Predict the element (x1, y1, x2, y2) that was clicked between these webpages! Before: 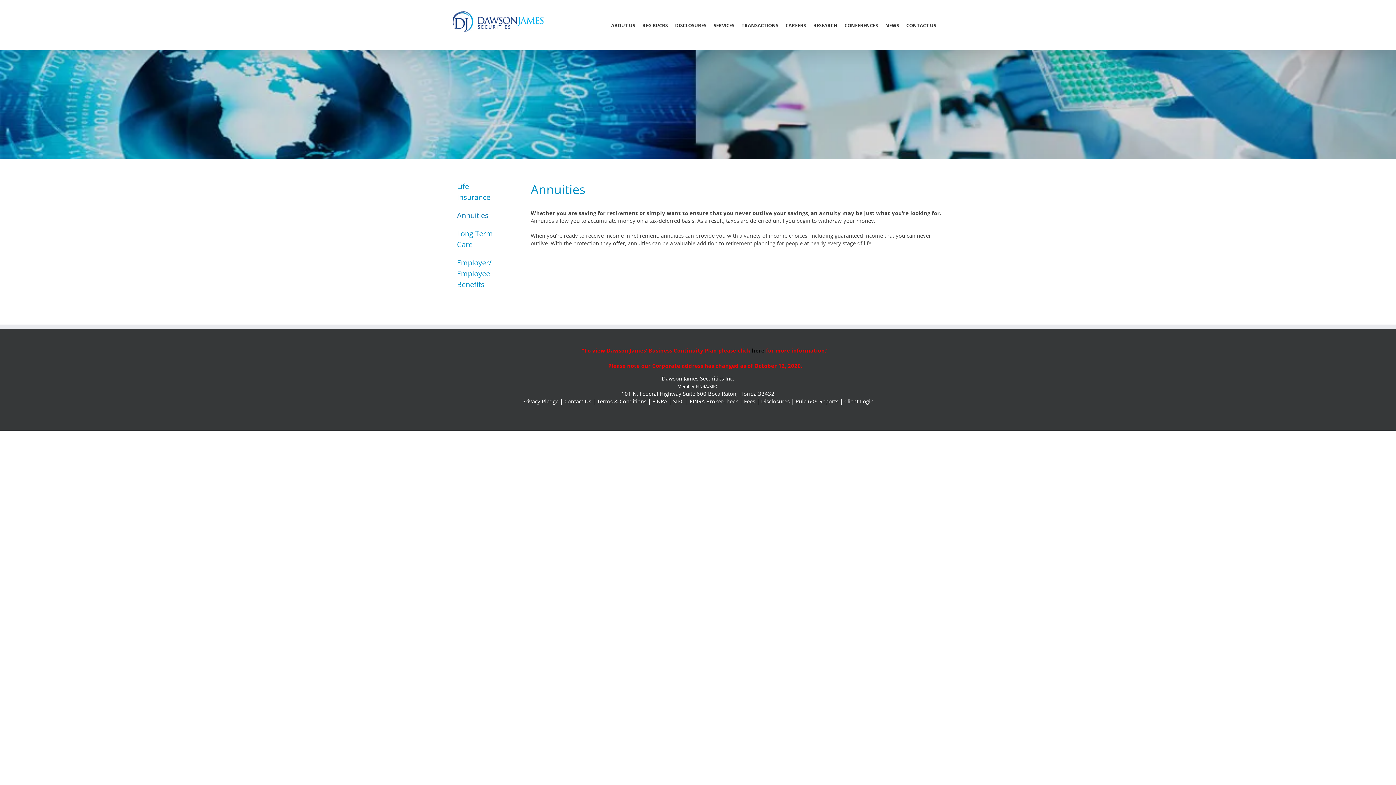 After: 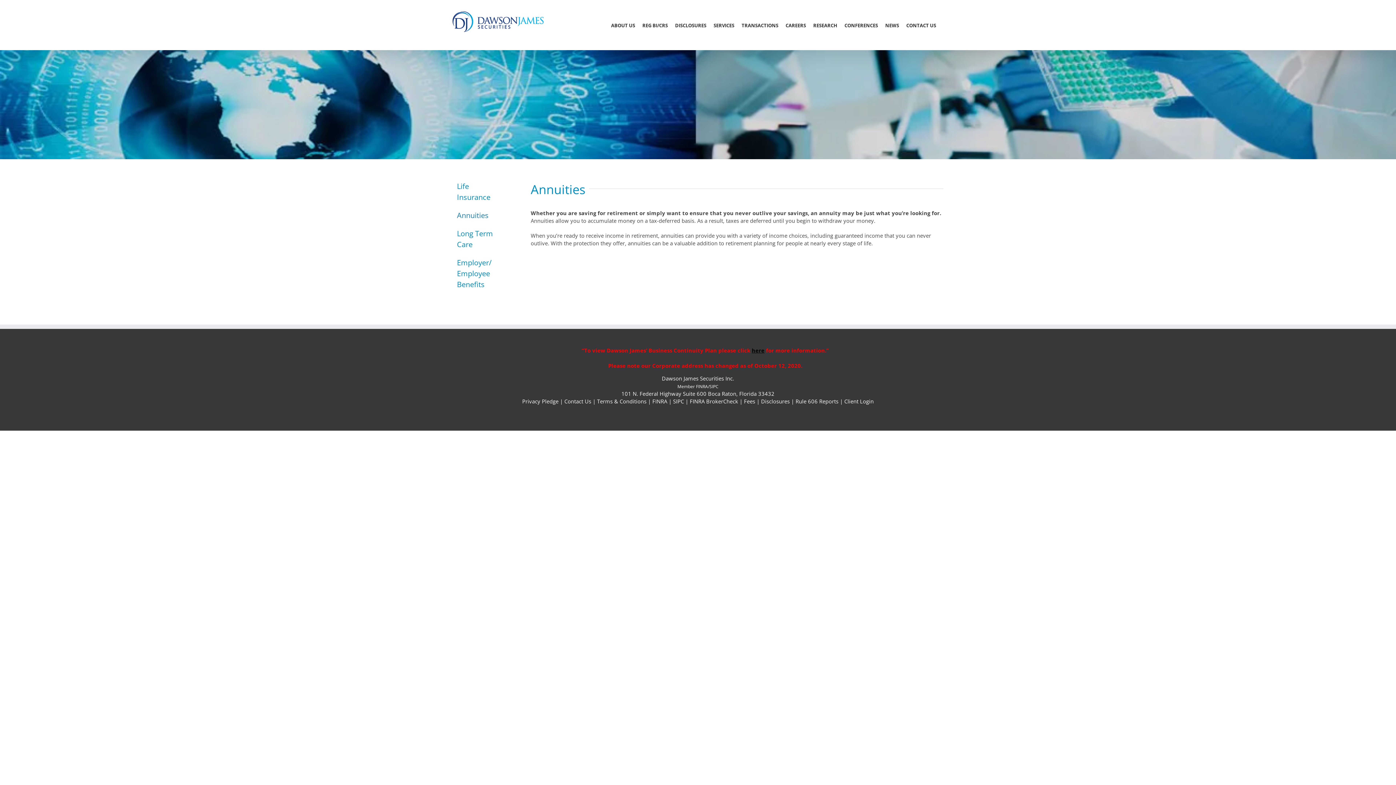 Action: label: Annuities bbox: (457, 210, 488, 220)